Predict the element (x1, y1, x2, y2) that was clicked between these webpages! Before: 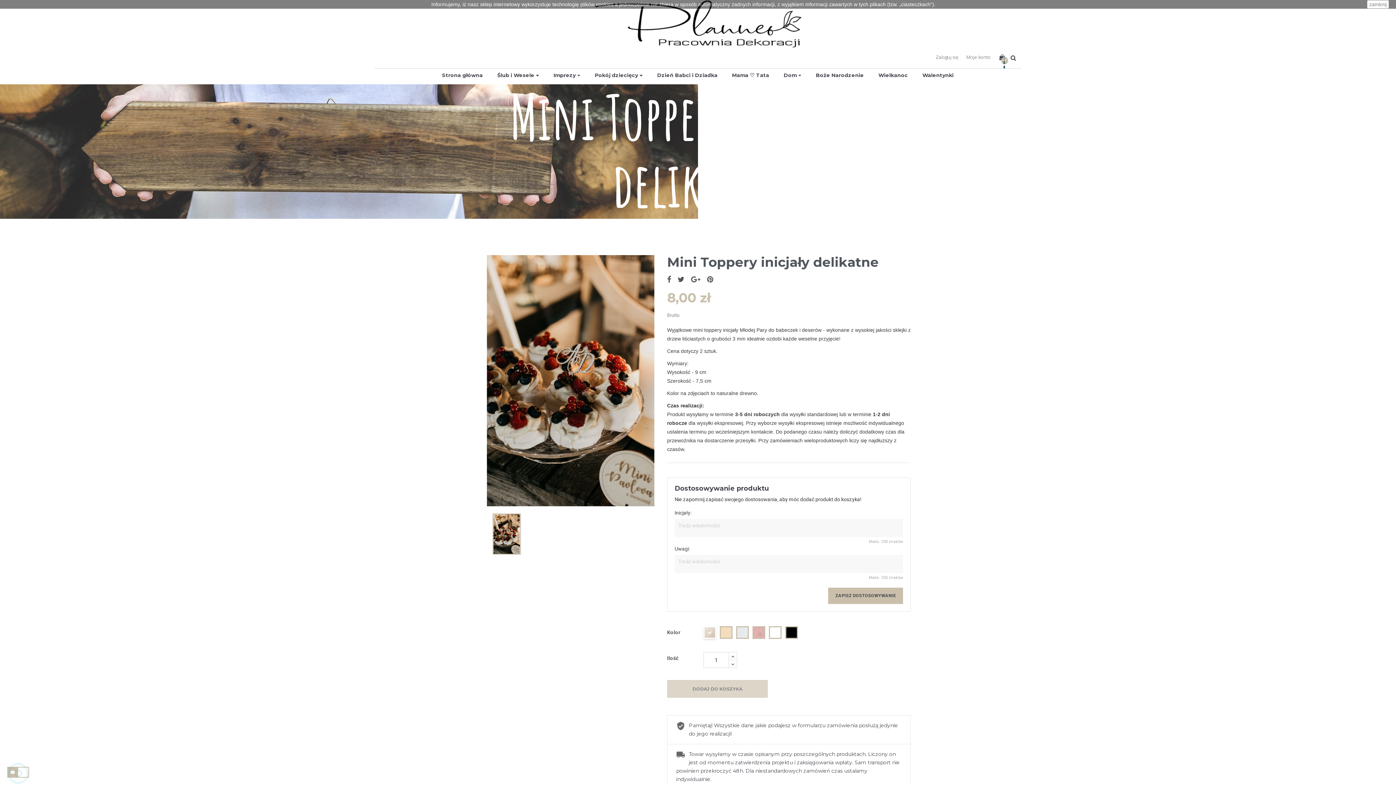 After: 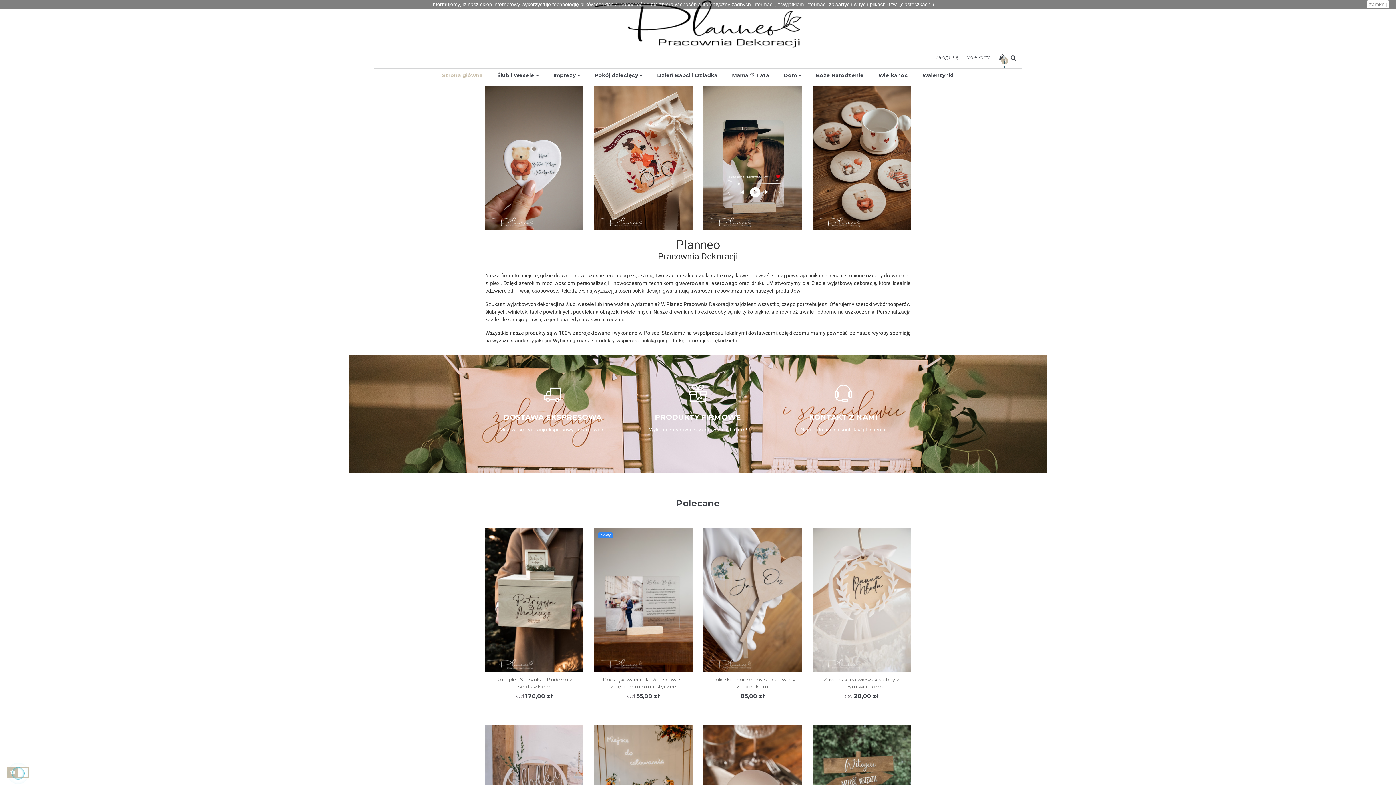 Action: label: Strona główna bbox: (434, 68, 490, 82)